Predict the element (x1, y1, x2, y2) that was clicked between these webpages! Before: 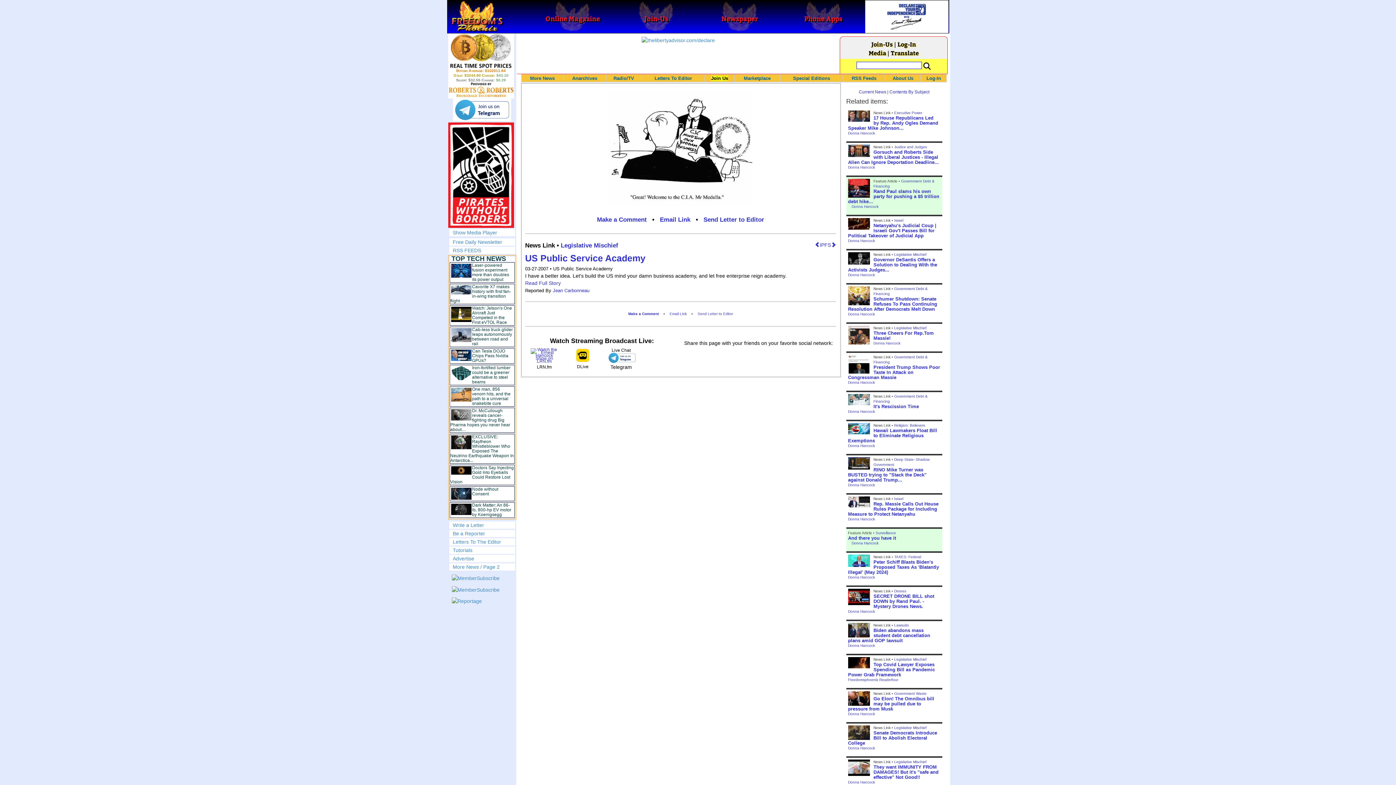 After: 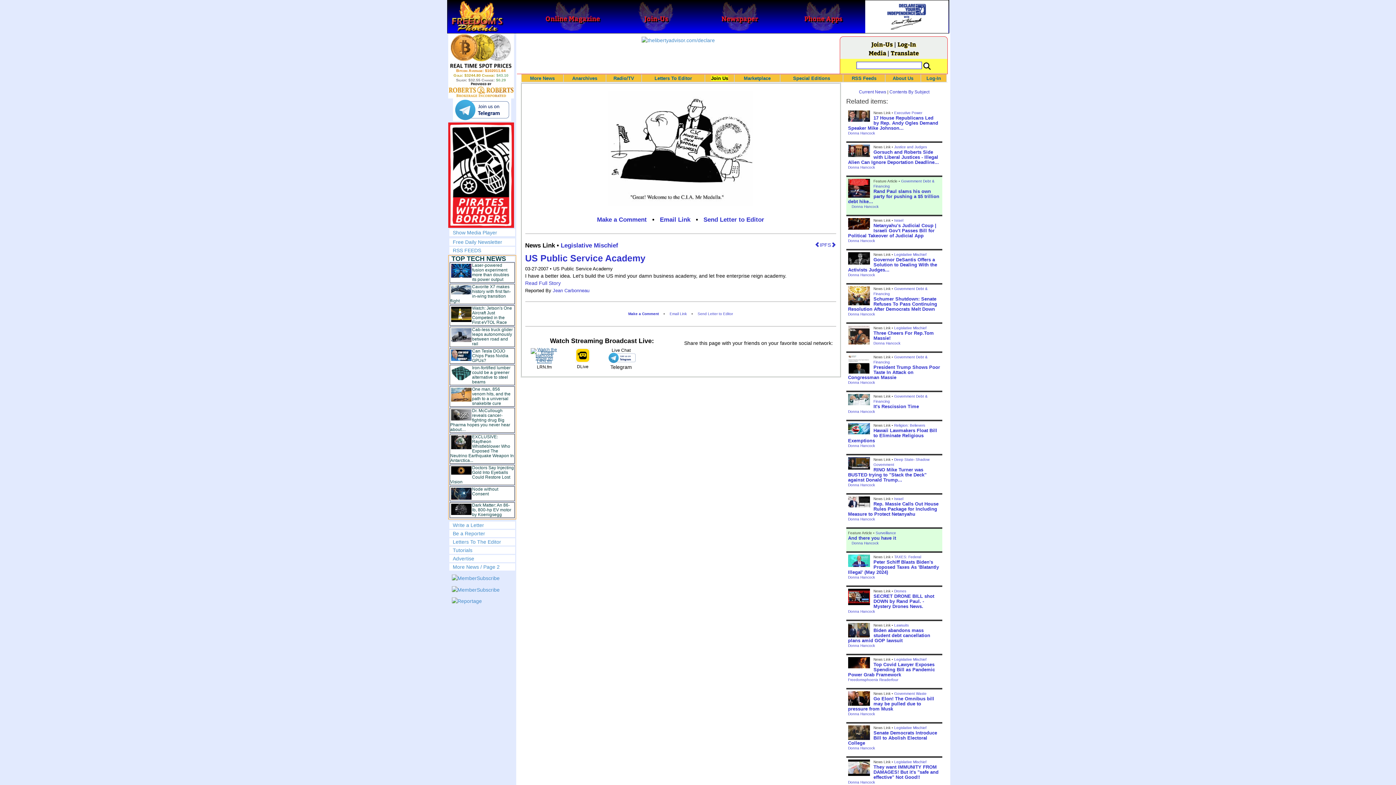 Action: bbox: (530, 352, 558, 358)